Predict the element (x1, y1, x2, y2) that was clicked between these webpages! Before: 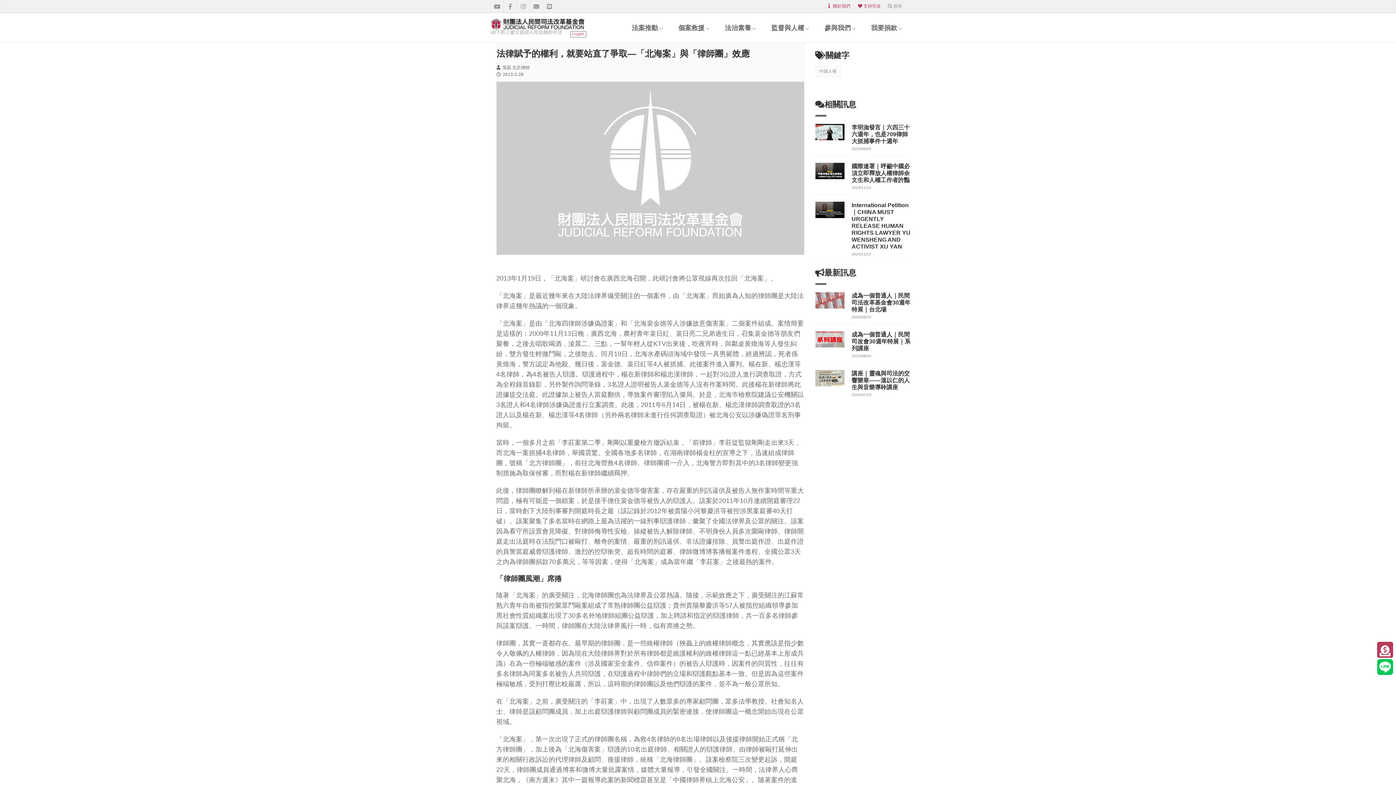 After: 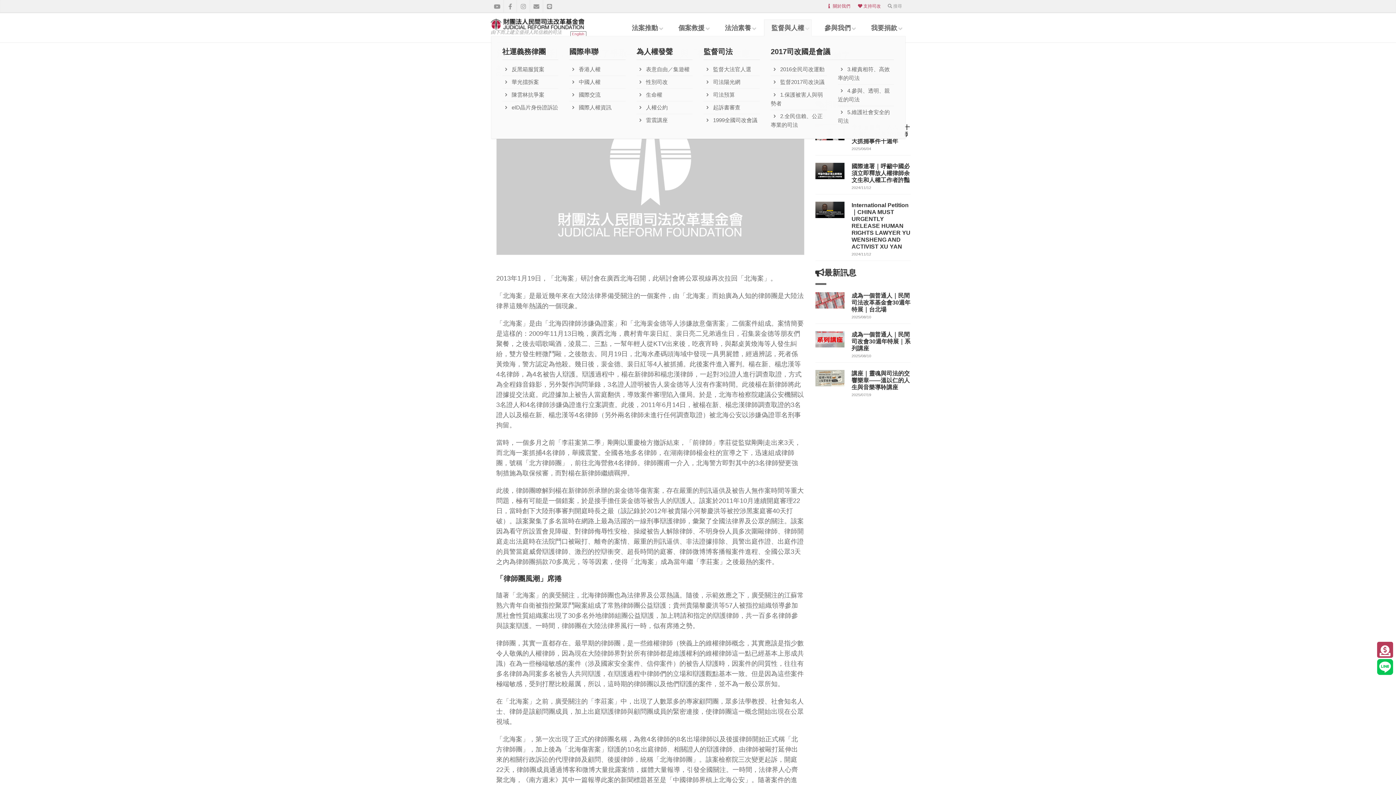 Action: label: 監督與人權 bbox: (764, 19, 812, 36)